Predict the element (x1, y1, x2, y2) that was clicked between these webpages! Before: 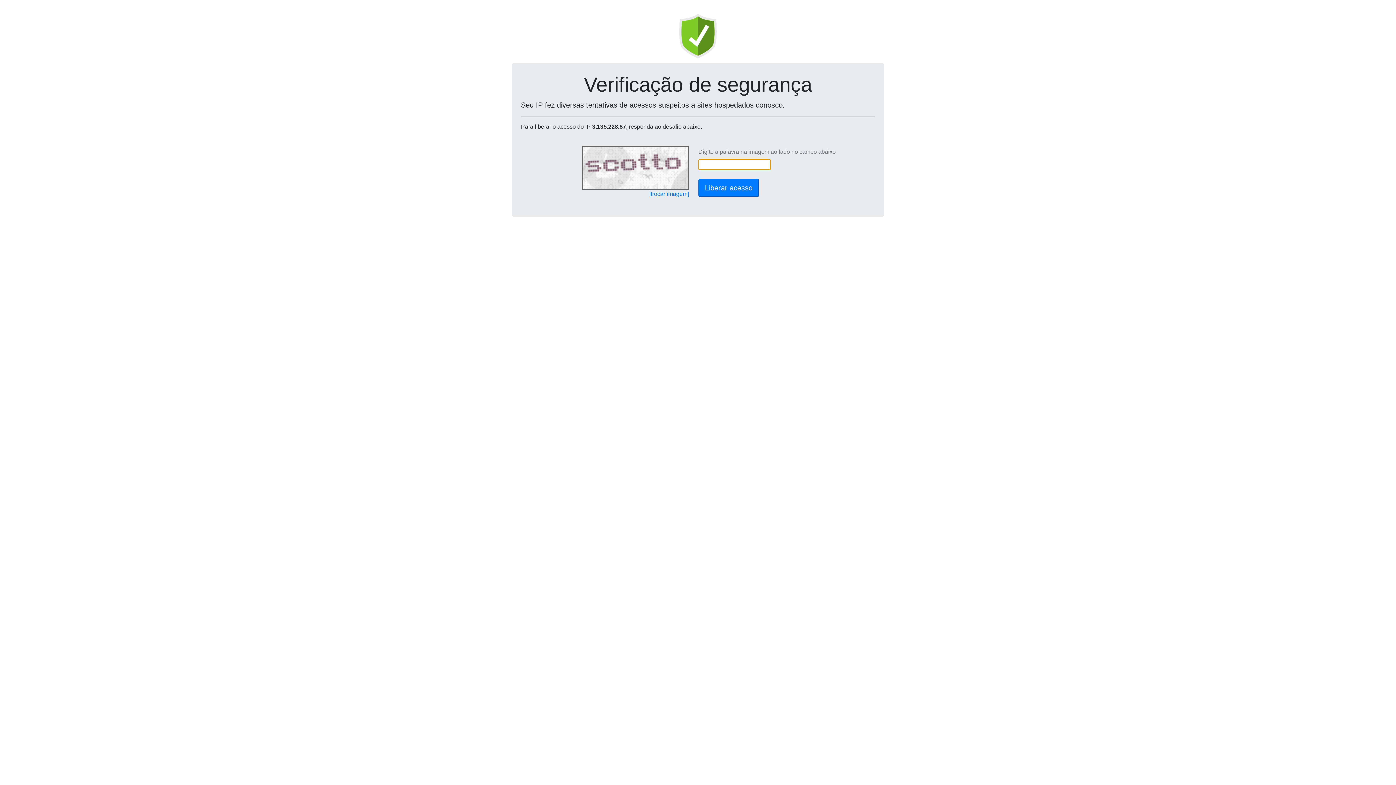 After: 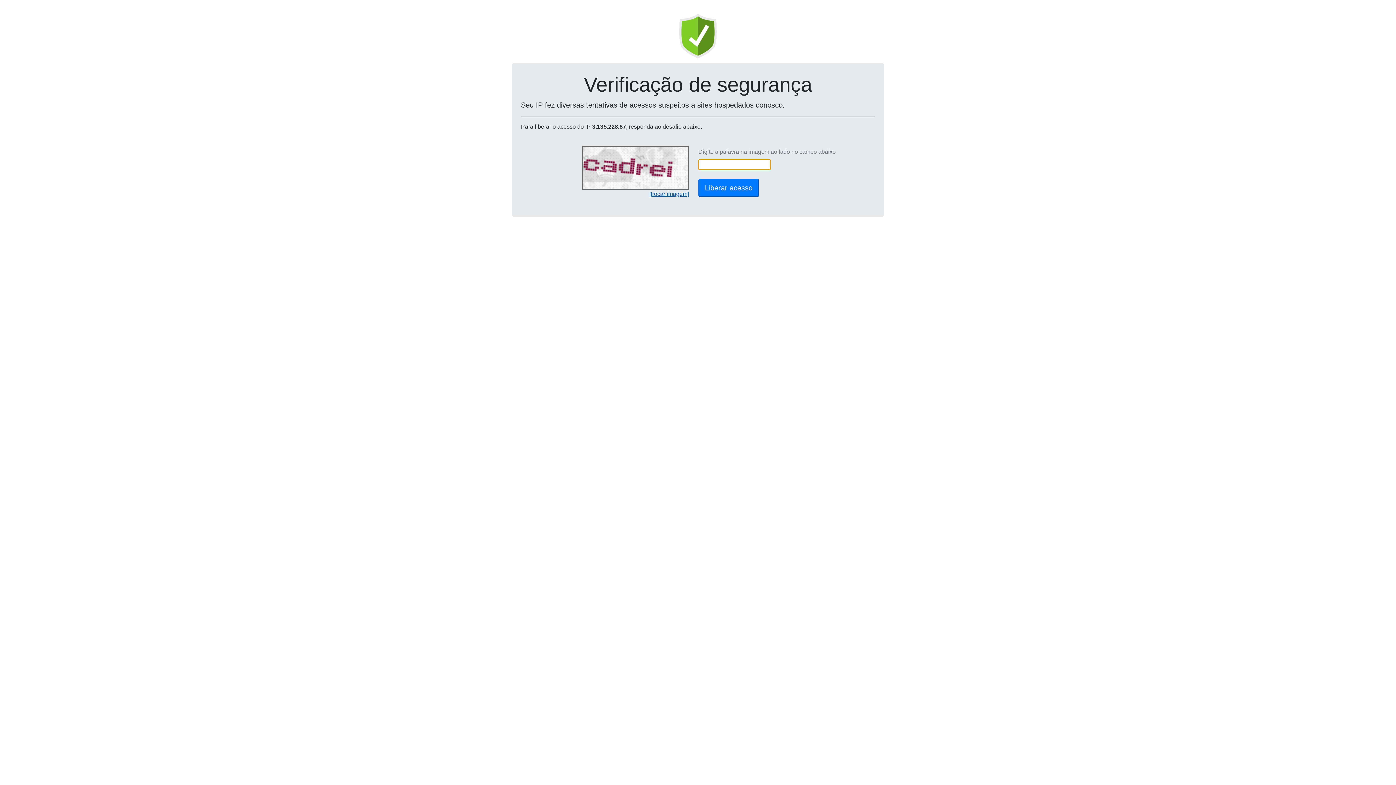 Action: label: [trocar imagem] bbox: (649, 190, 689, 197)